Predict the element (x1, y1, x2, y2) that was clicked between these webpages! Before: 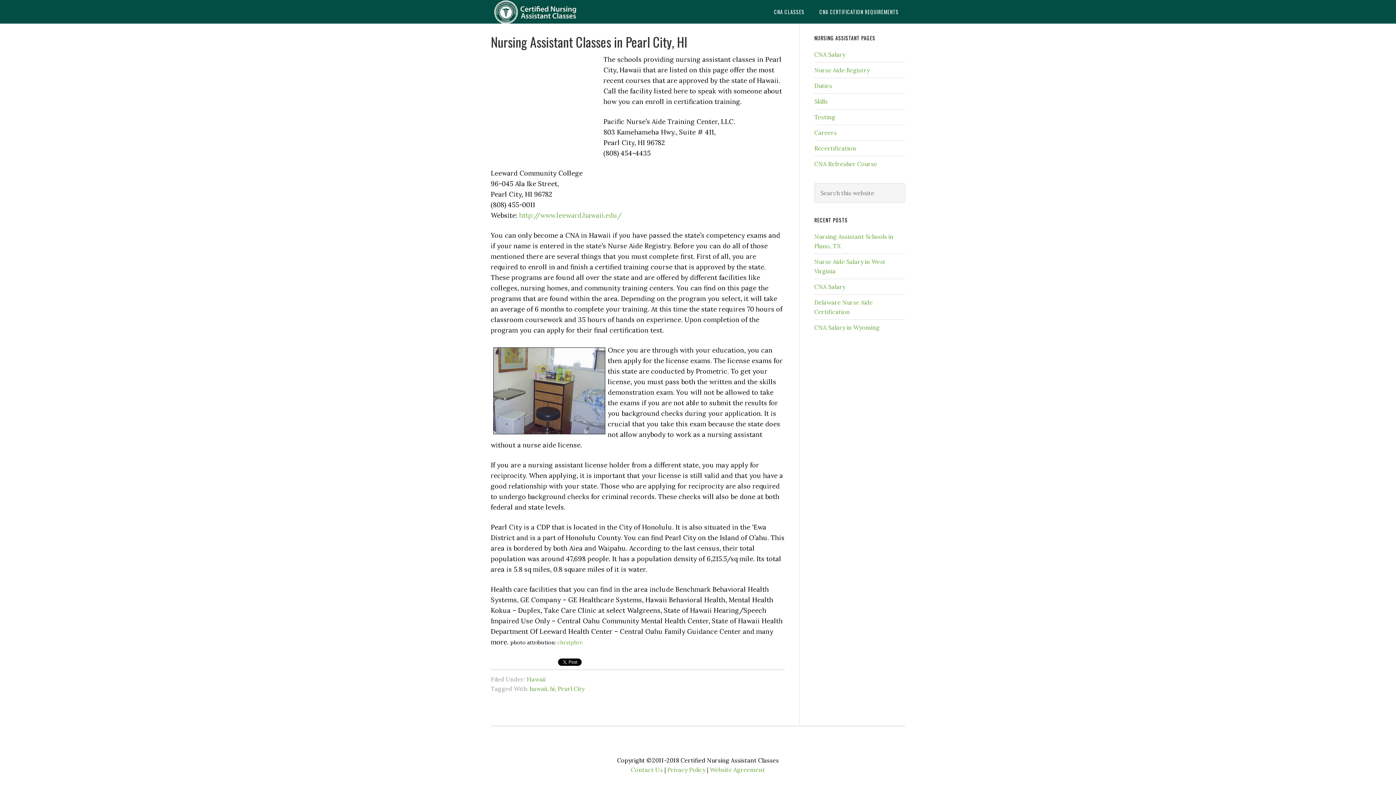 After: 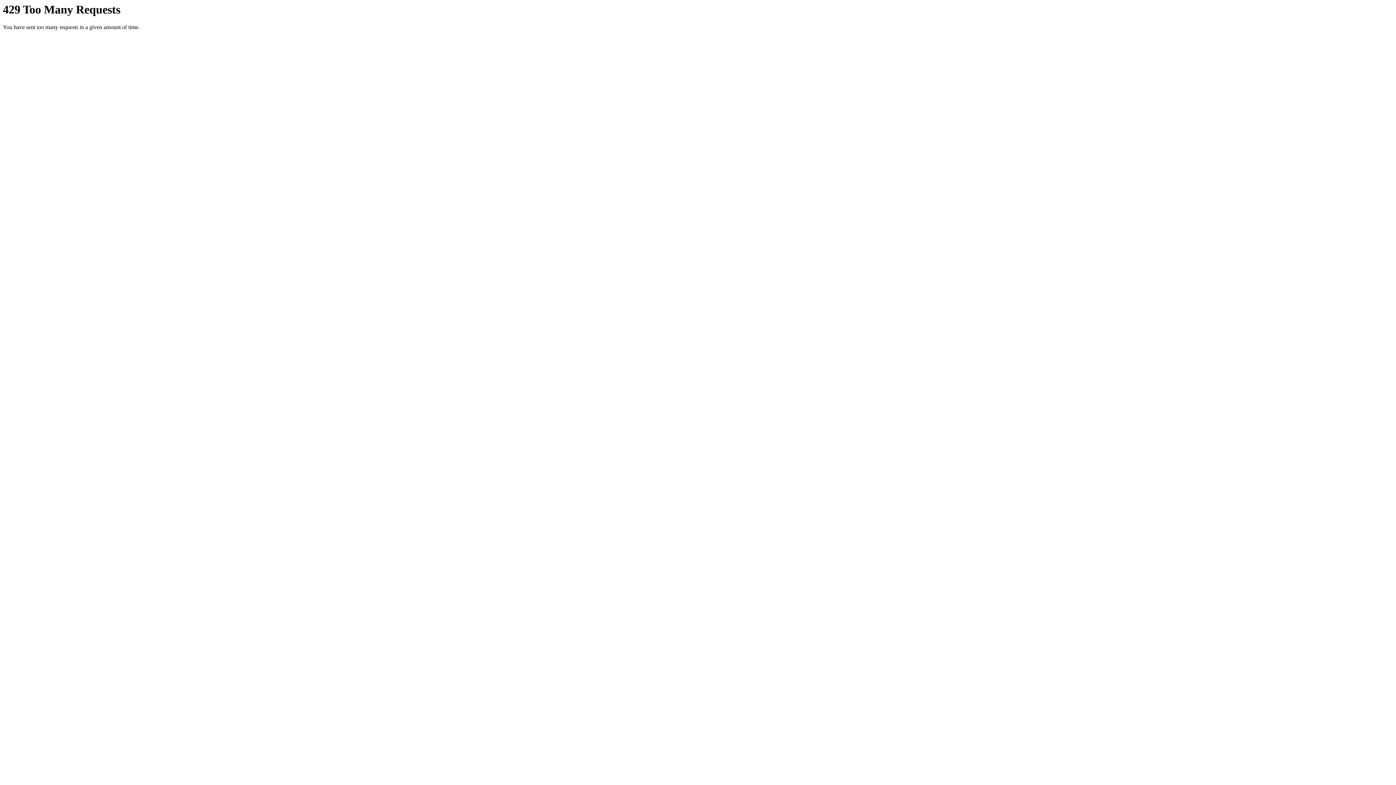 Action: label: chrstphre bbox: (557, 639, 582, 646)